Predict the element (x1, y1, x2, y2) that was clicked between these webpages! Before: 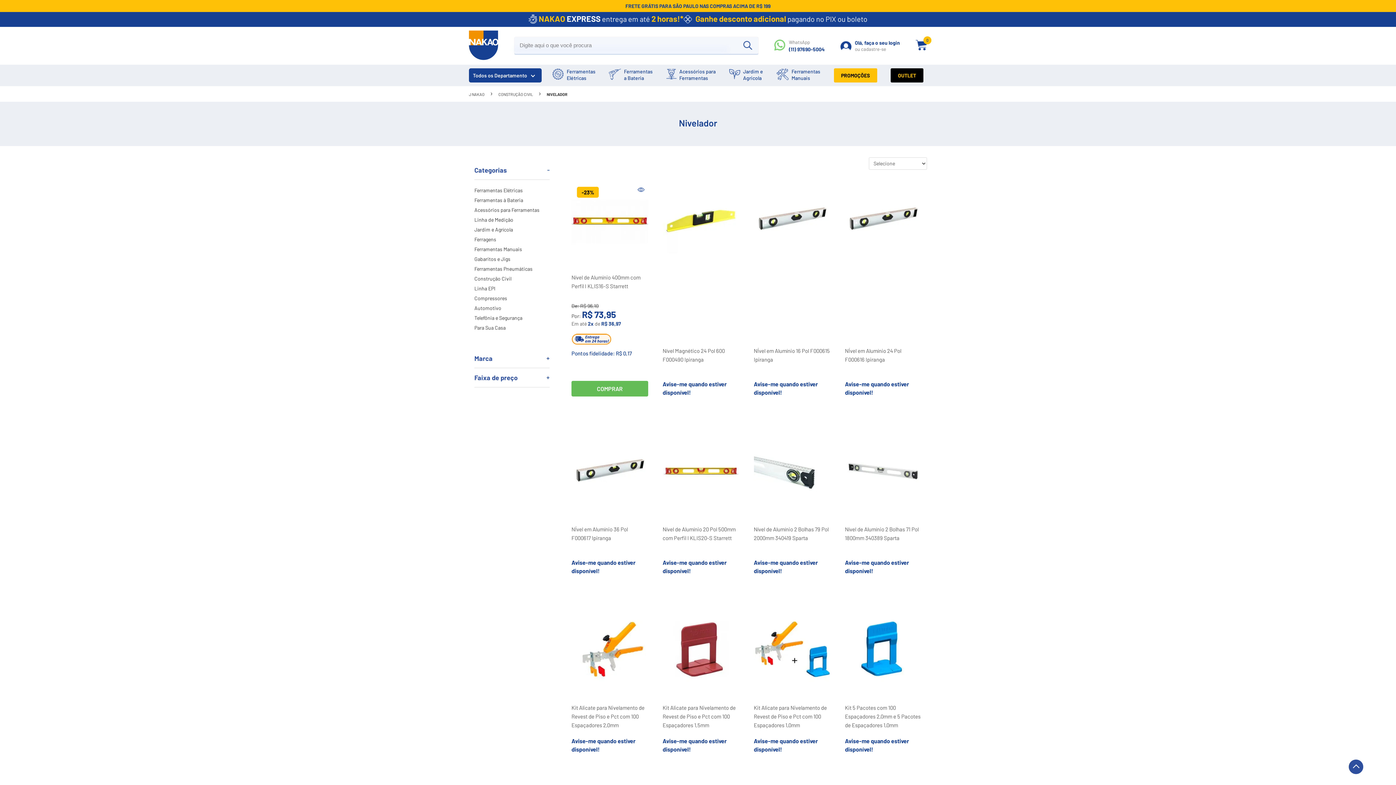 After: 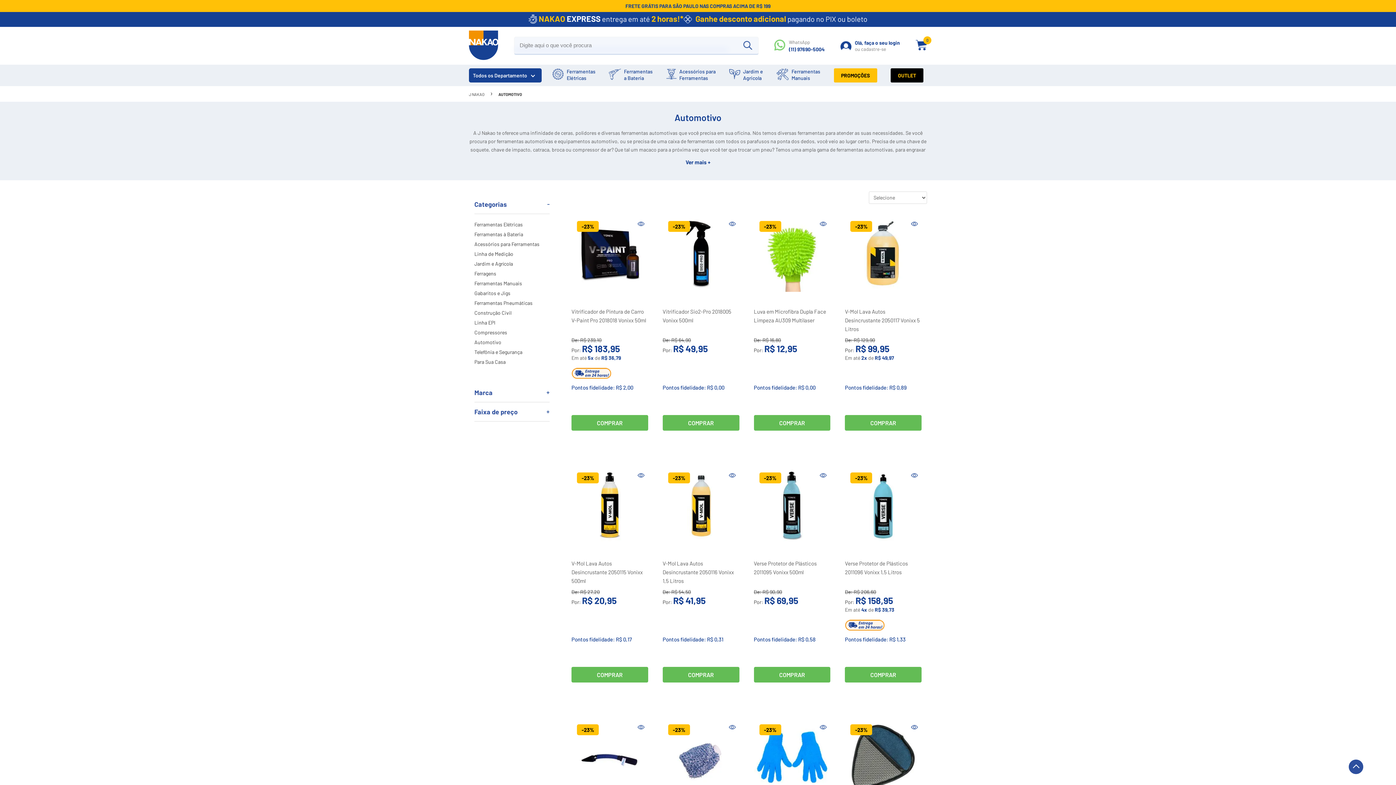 Action: bbox: (474, 304, 501, 311) label: Automotivo